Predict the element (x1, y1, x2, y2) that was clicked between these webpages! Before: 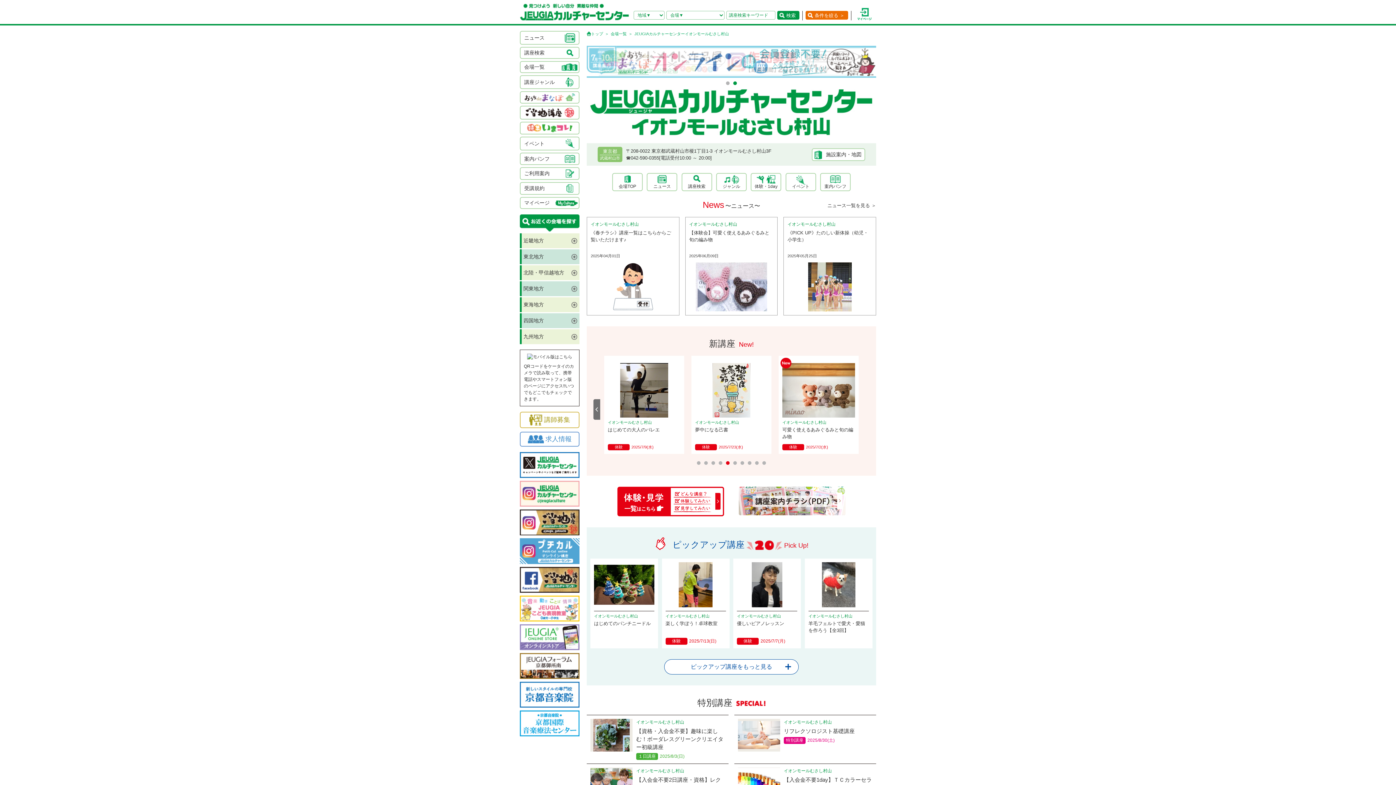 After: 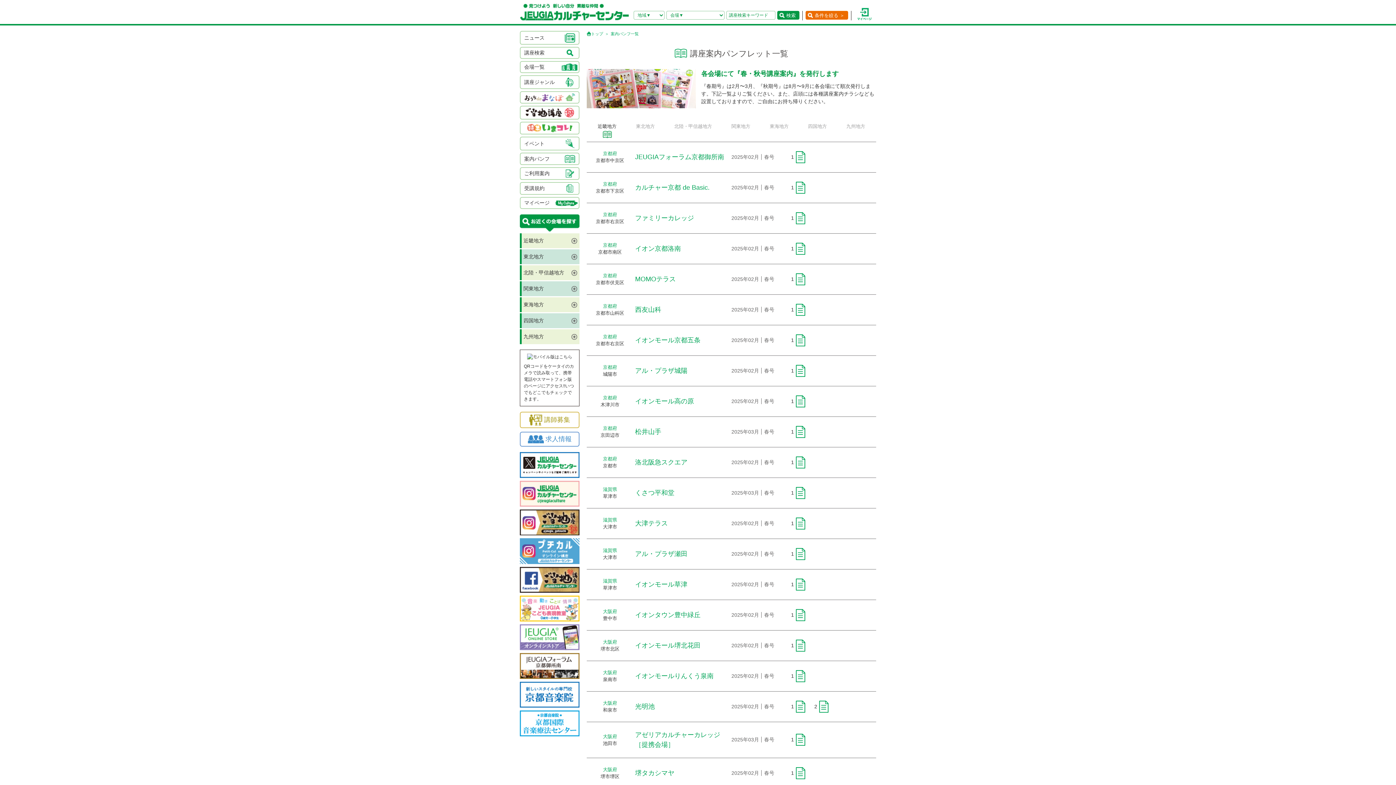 Action: label: 案内パンフ bbox: (820, 173, 850, 191)